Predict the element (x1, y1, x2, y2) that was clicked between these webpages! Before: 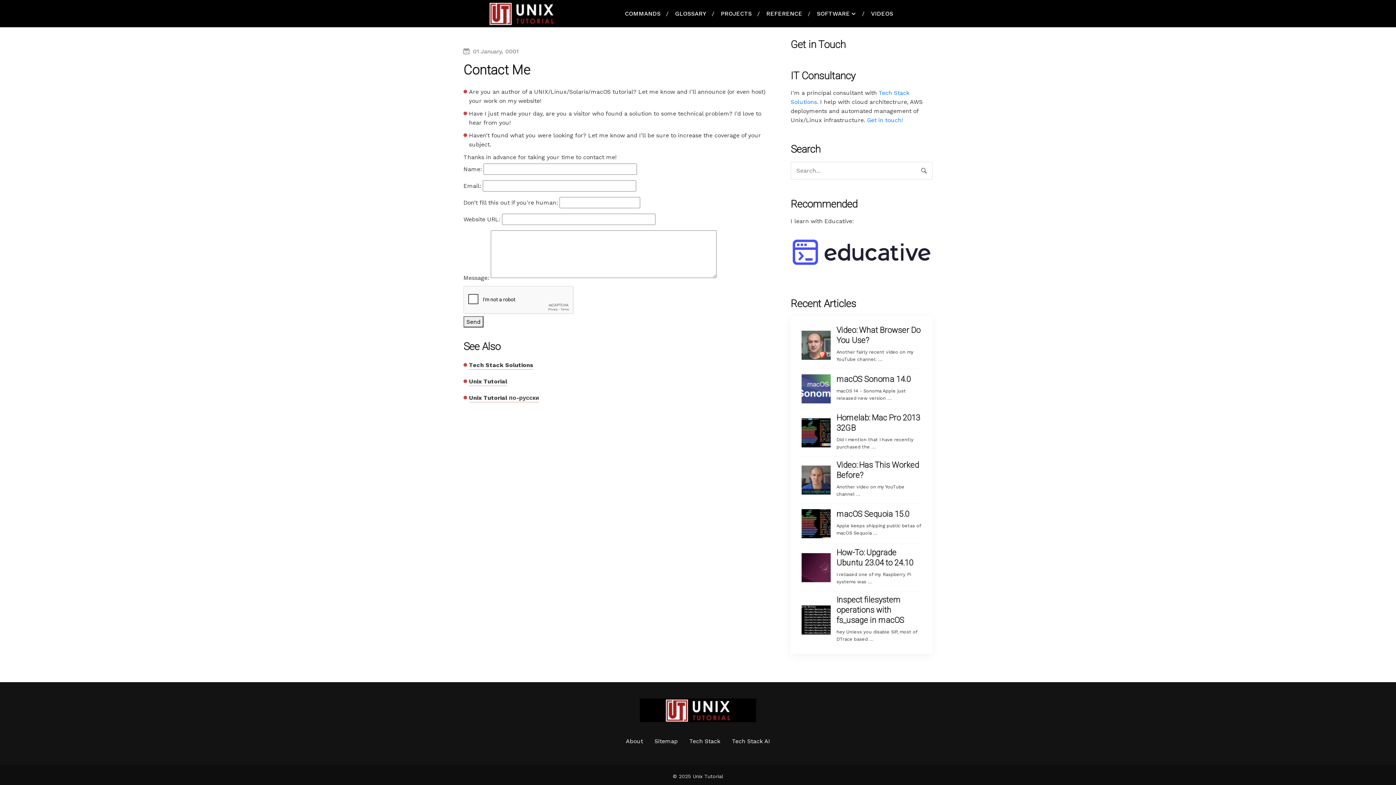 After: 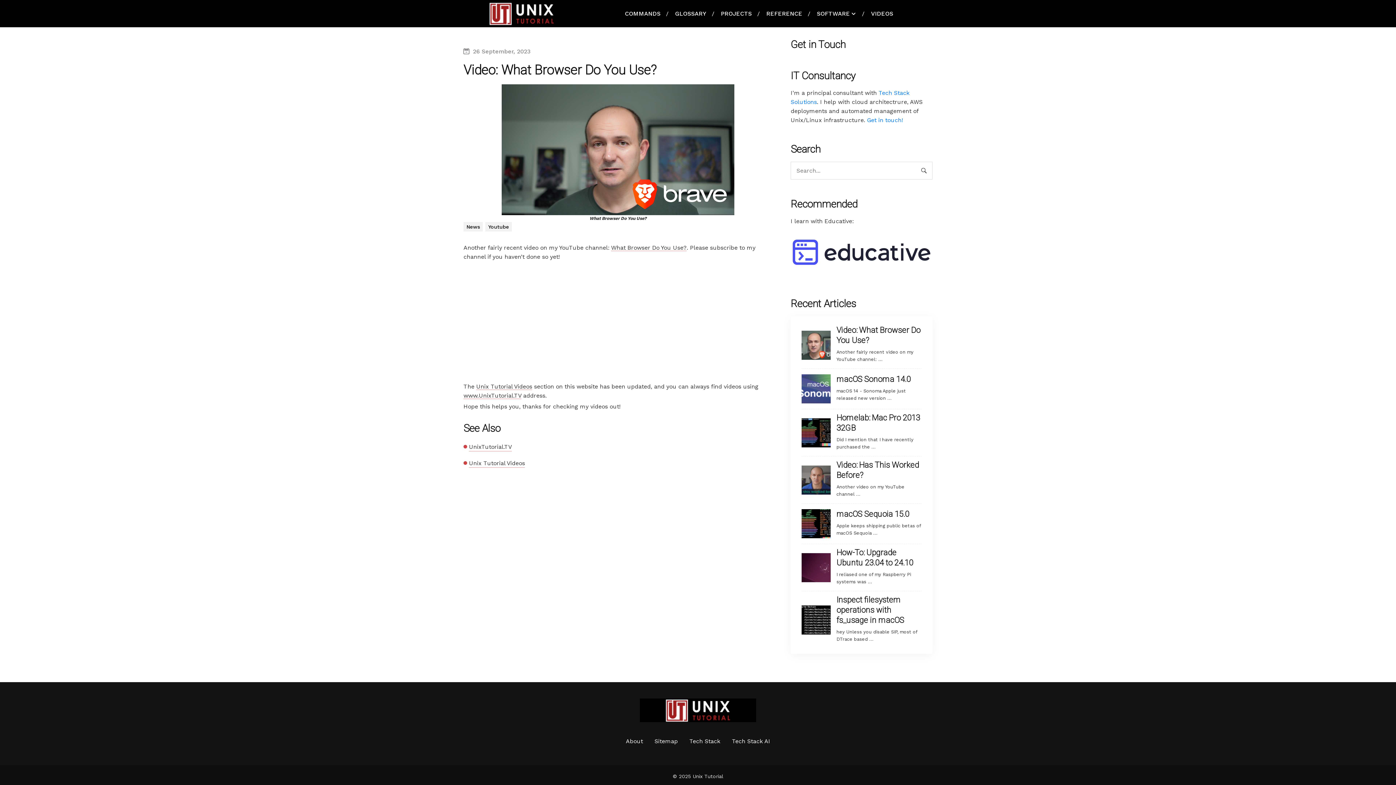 Action: label: Video: What Browser Do You Use?

Another fairly recent video on my YouTube channel: … bbox: (801, 327, 921, 369)